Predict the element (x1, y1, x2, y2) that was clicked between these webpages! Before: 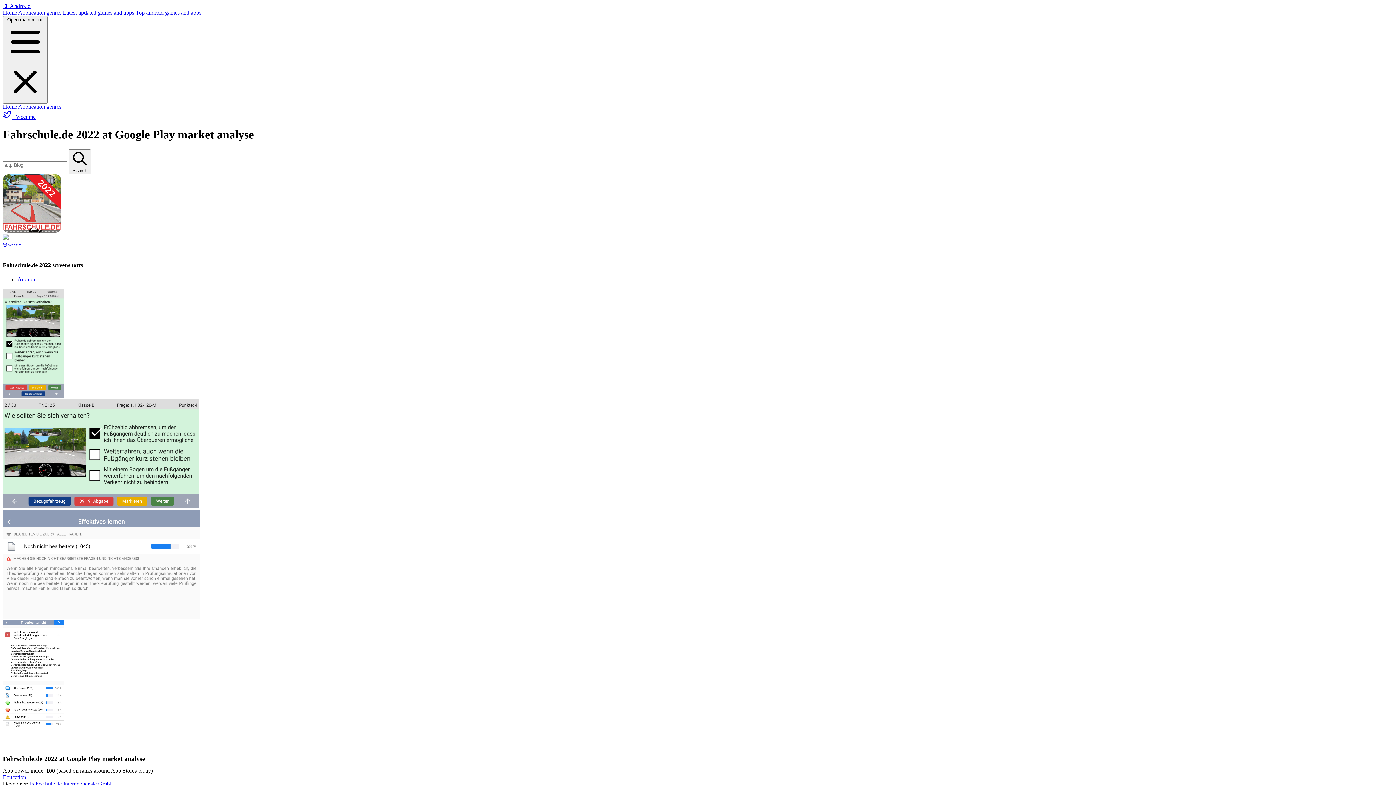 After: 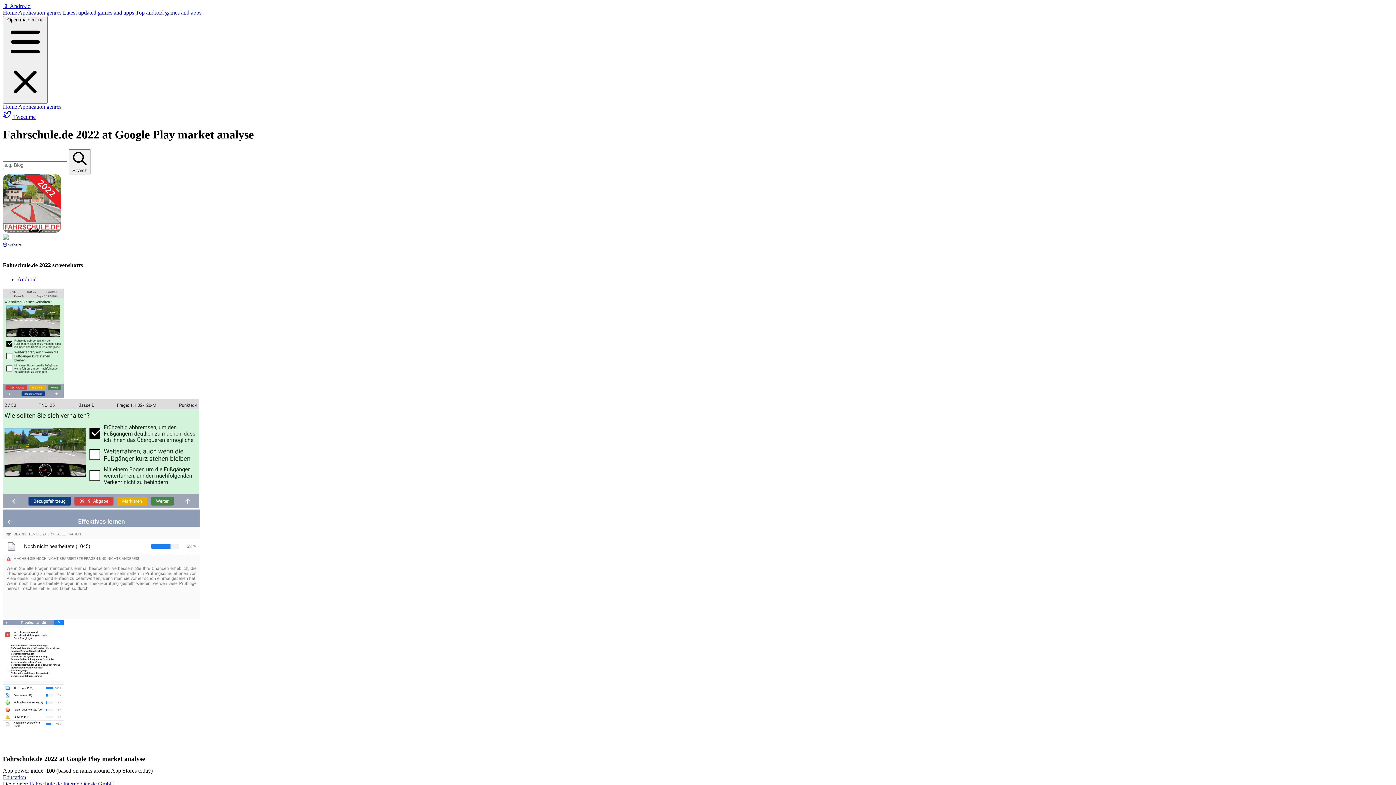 Action: bbox: (2, 392, 63, 399)